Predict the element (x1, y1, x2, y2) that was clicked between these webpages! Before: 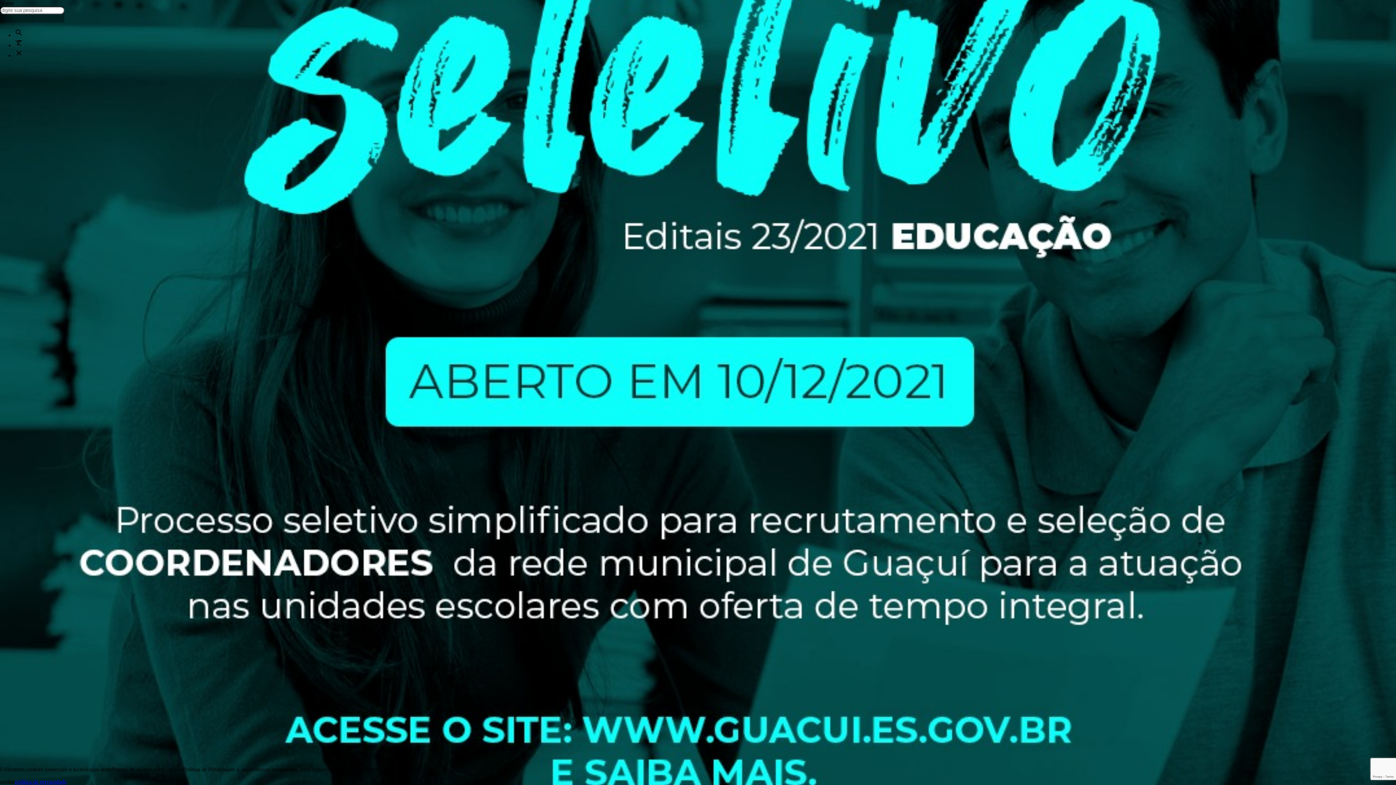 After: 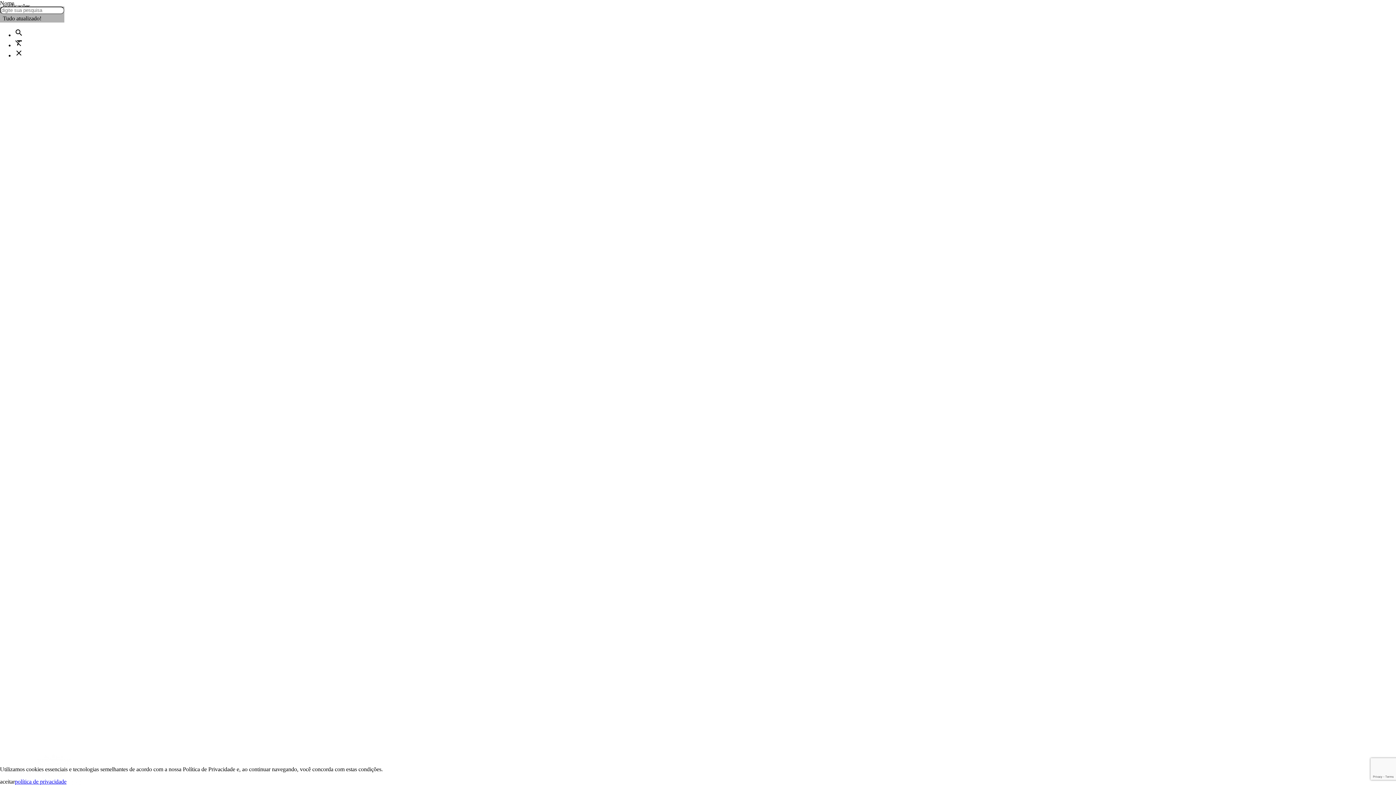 Action: bbox: (14, 778, 66, 785) label: política de privacidade